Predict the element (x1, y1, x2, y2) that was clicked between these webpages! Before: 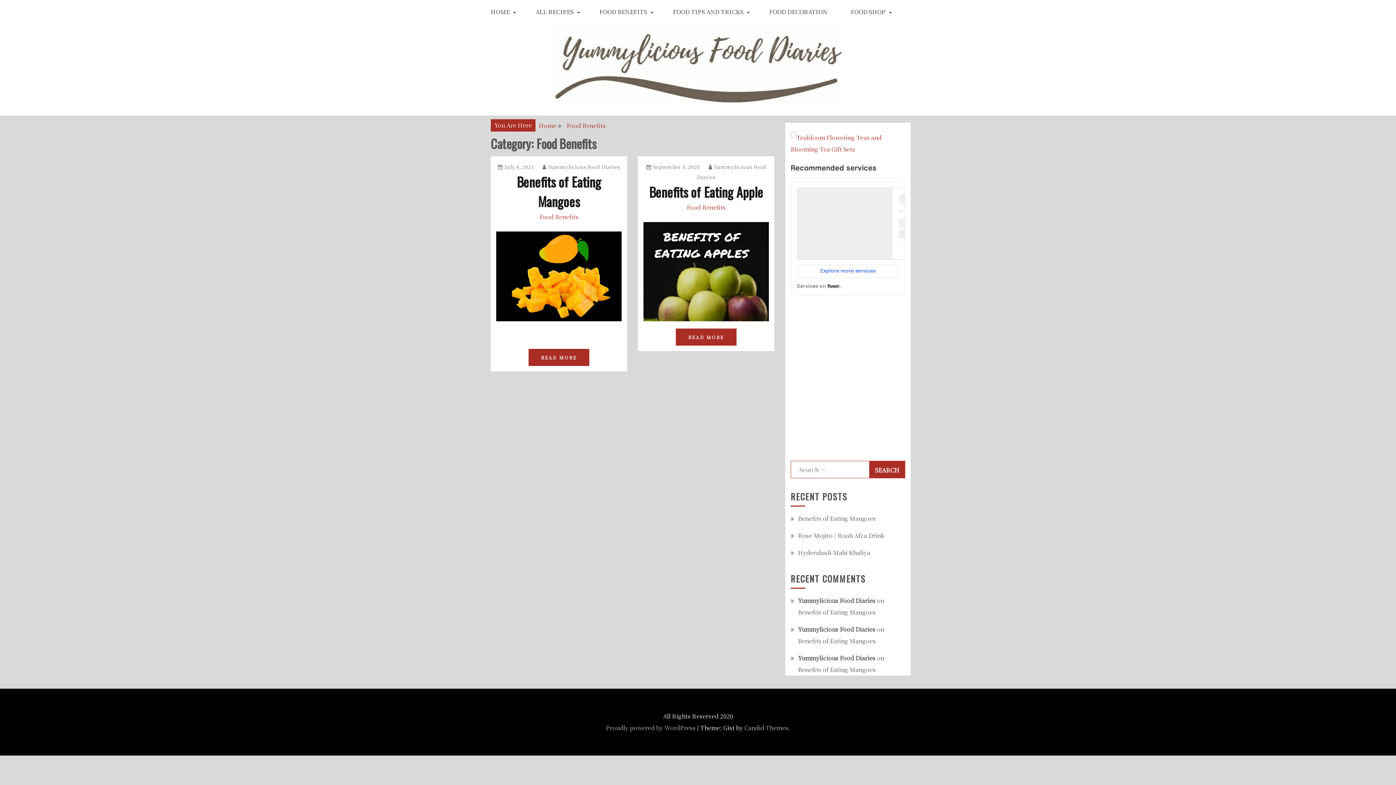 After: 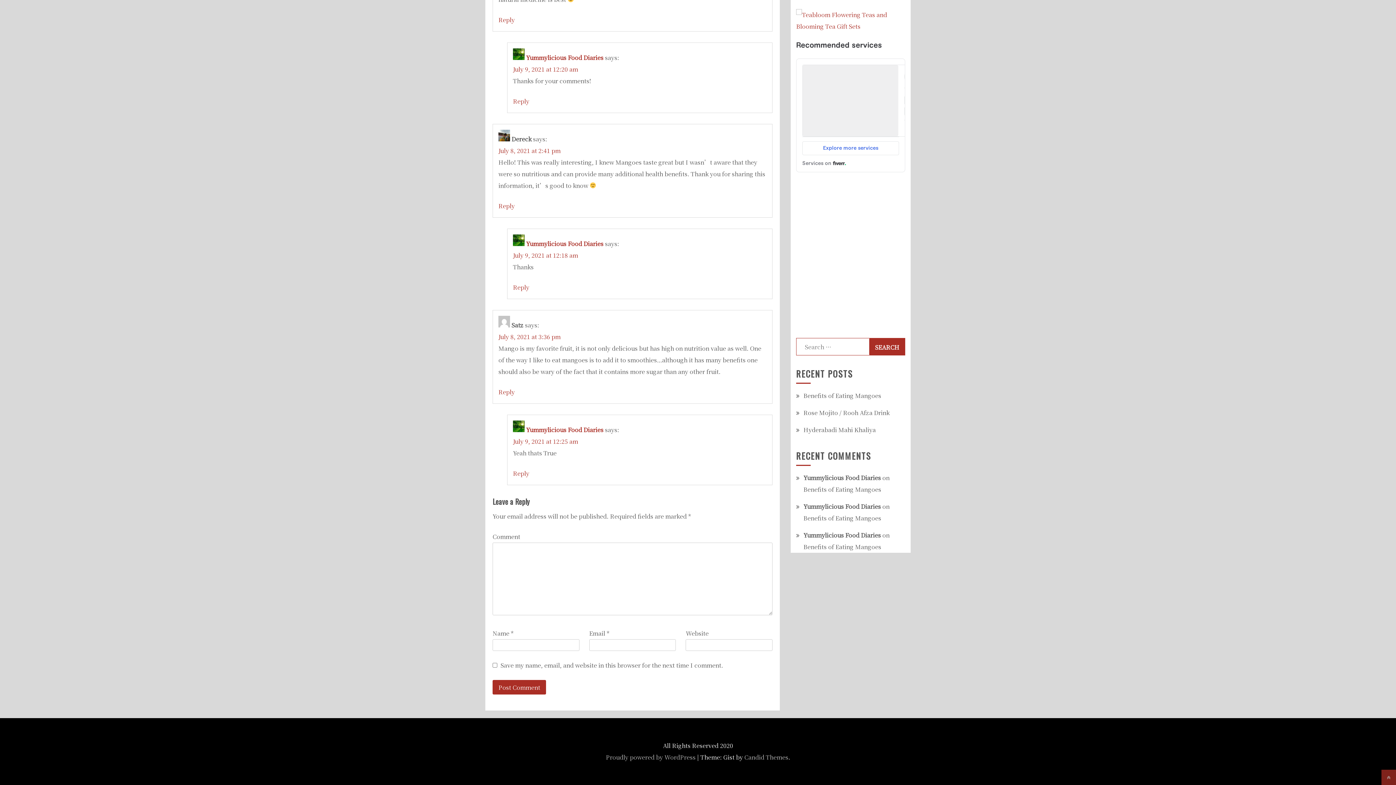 Action: label: Benefits of Eating Mangoes bbox: (798, 665, 876, 674)